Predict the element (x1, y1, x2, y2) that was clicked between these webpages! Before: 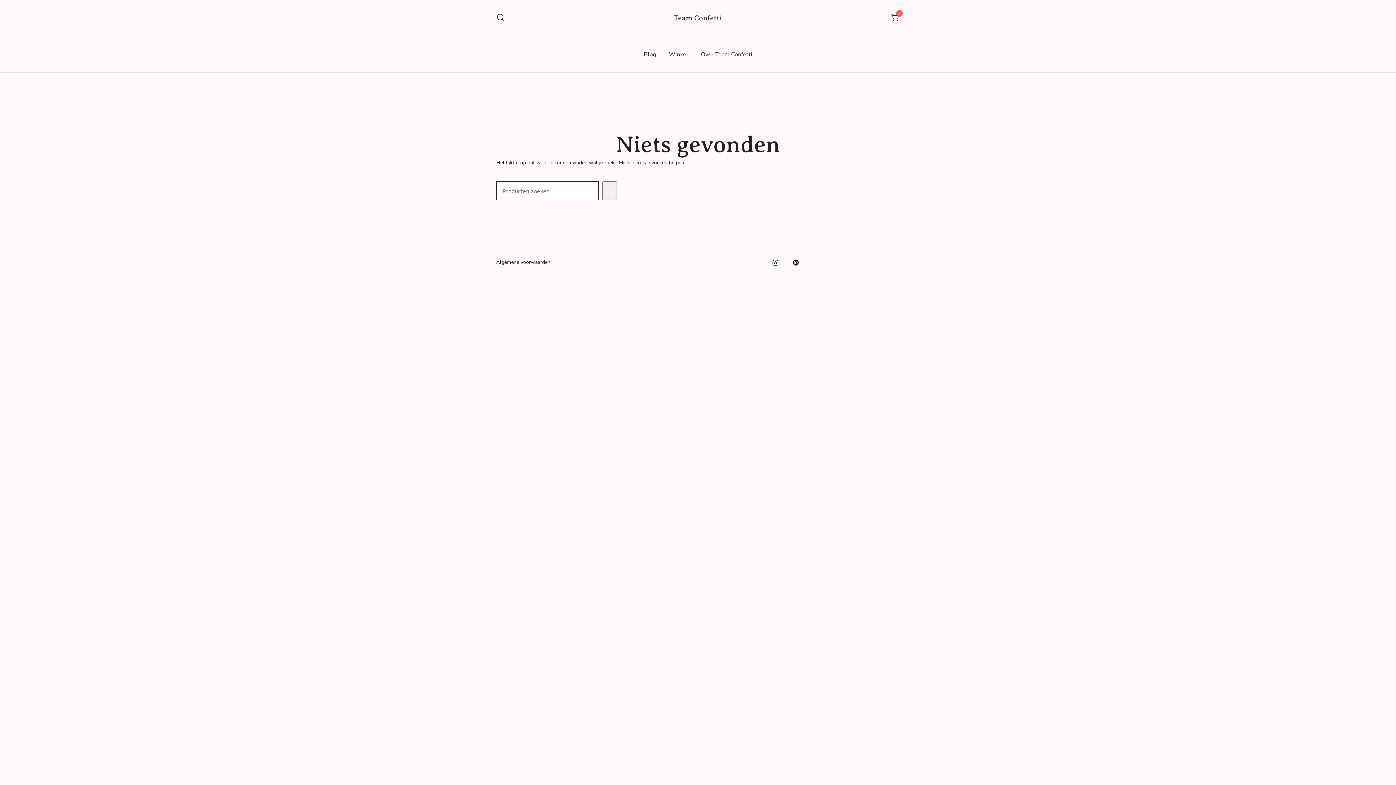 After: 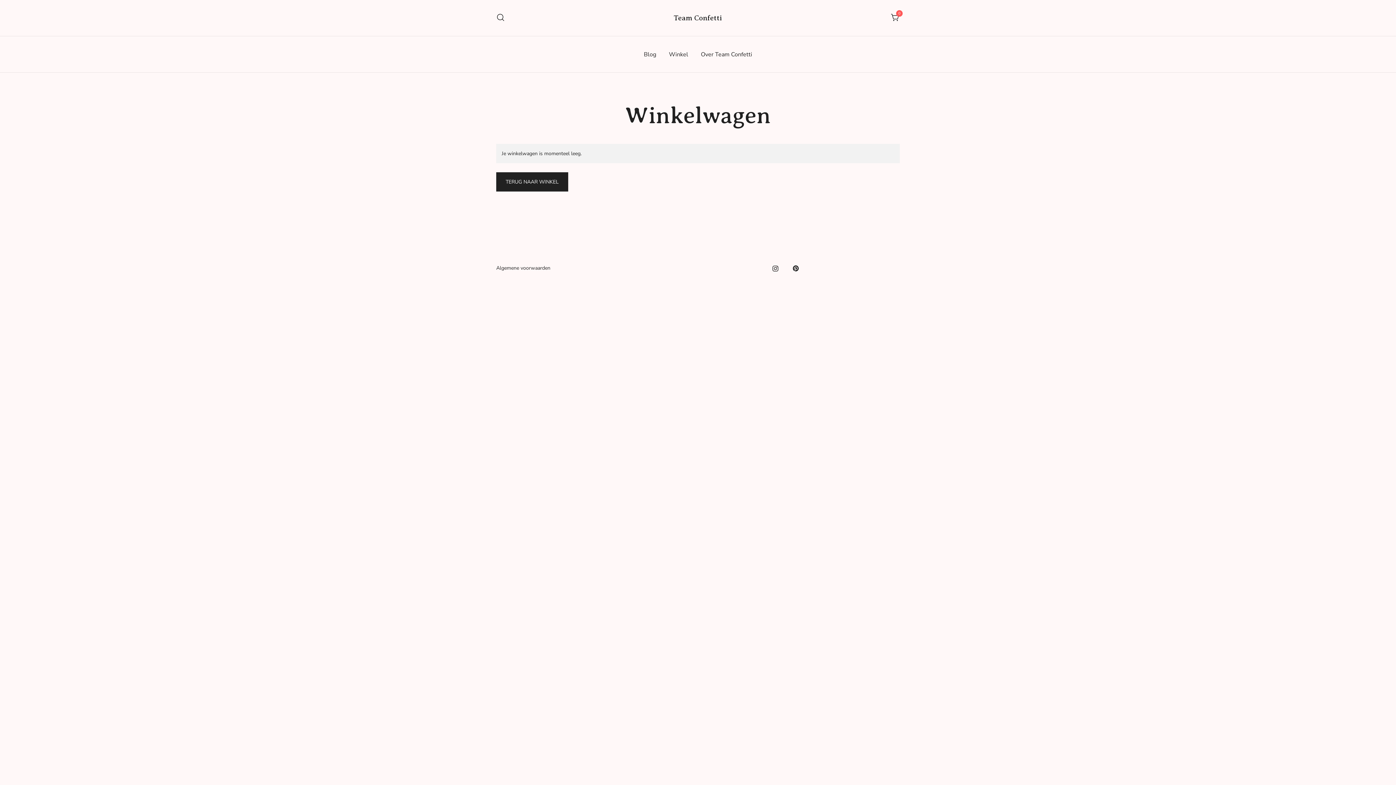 Action: bbox: (891, 14, 900, 21) label: 0